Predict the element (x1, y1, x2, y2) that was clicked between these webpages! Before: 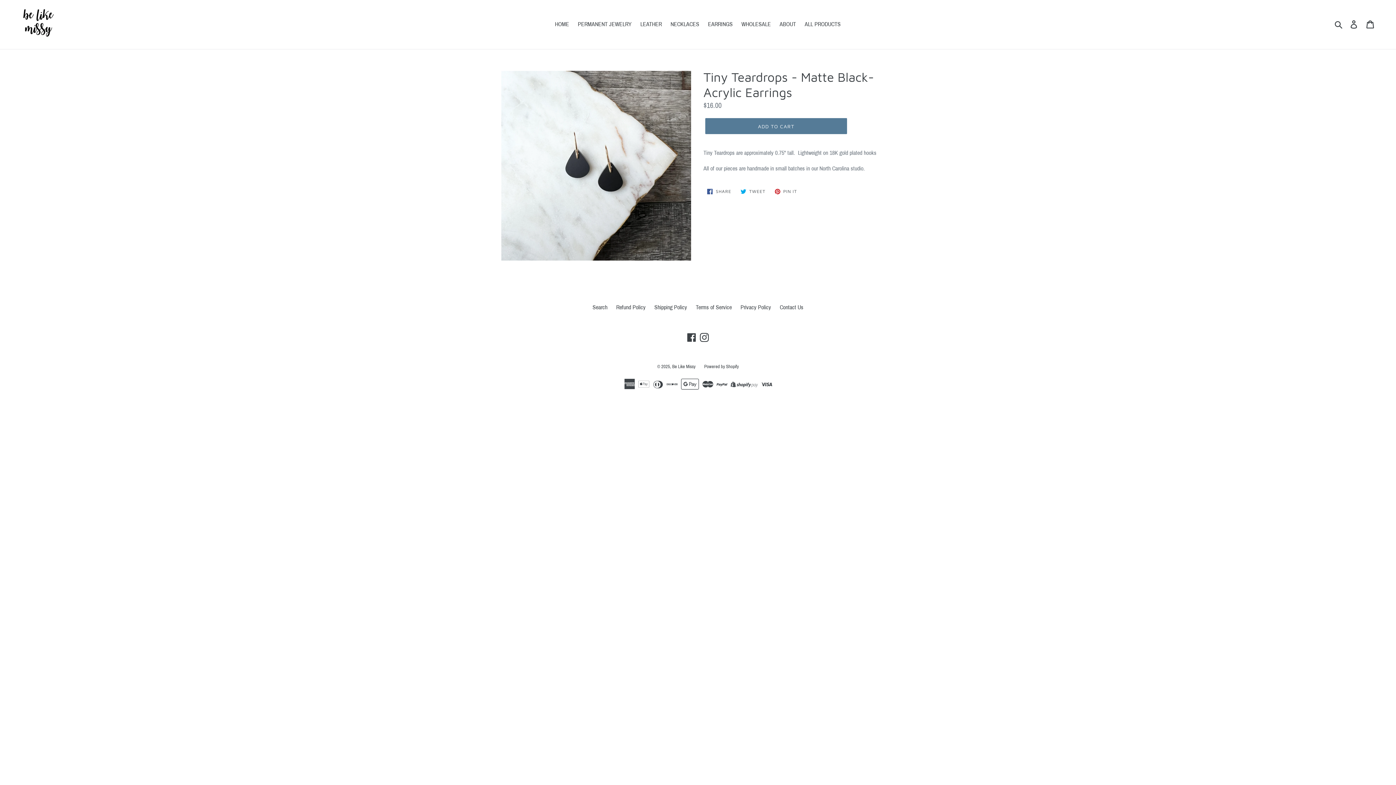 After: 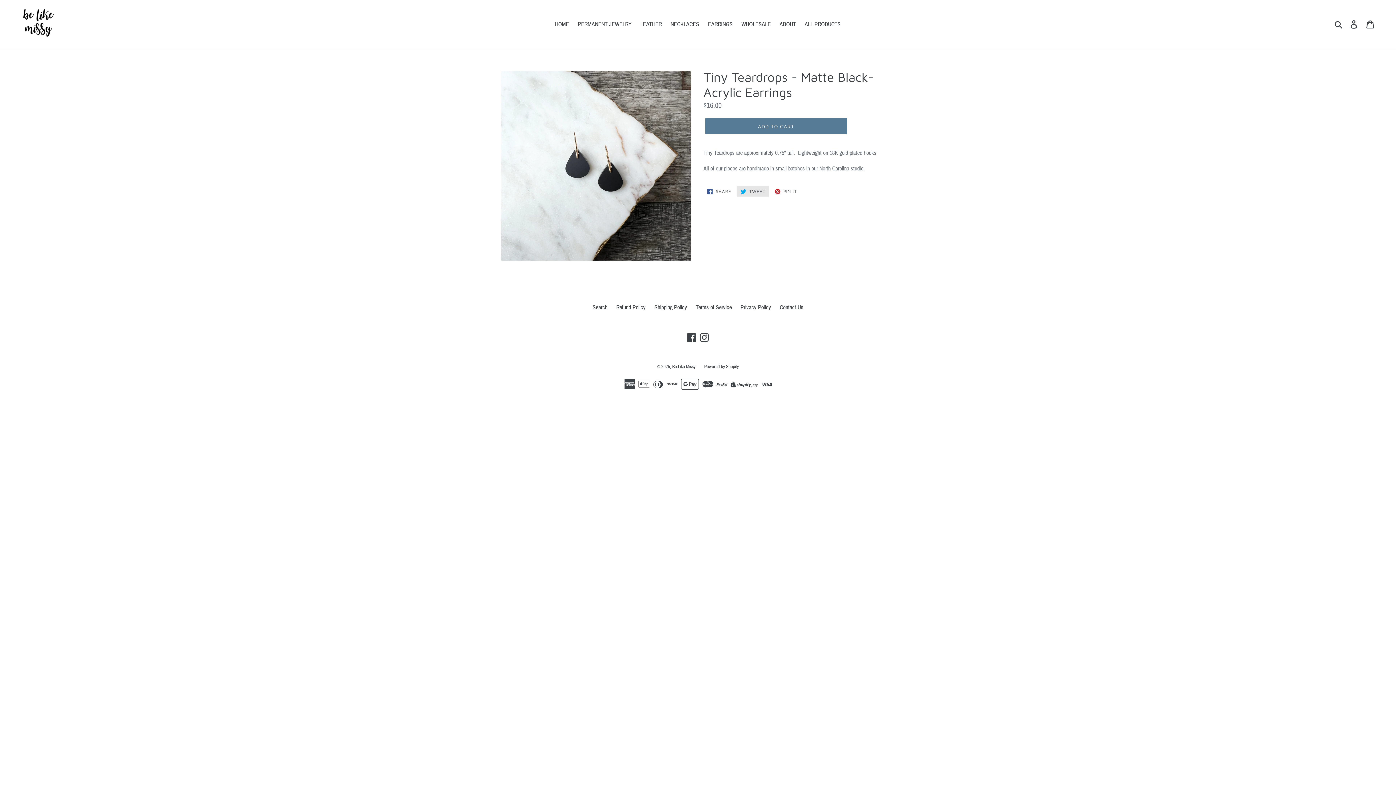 Action: bbox: (737, 185, 769, 197) label:  TWEET
TWEET ON TWITTER